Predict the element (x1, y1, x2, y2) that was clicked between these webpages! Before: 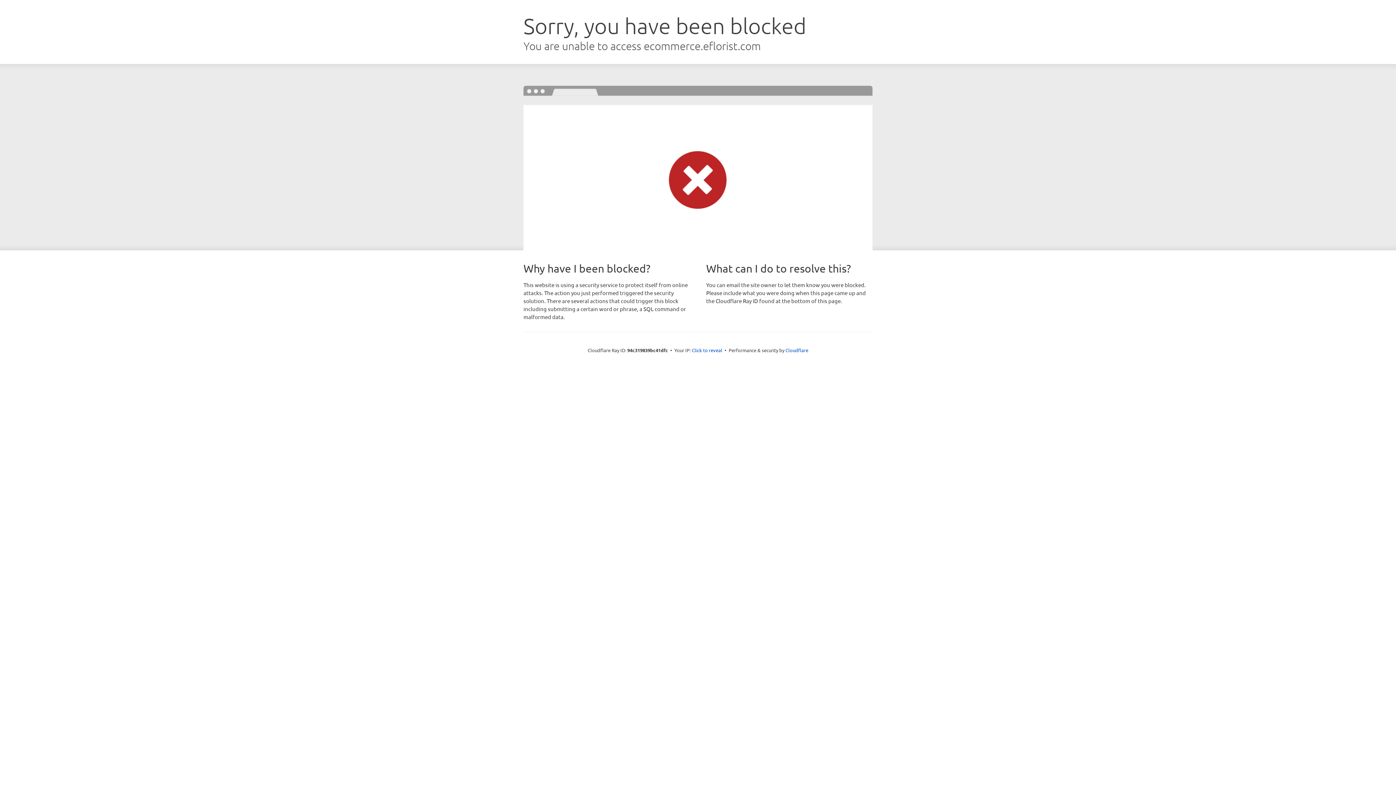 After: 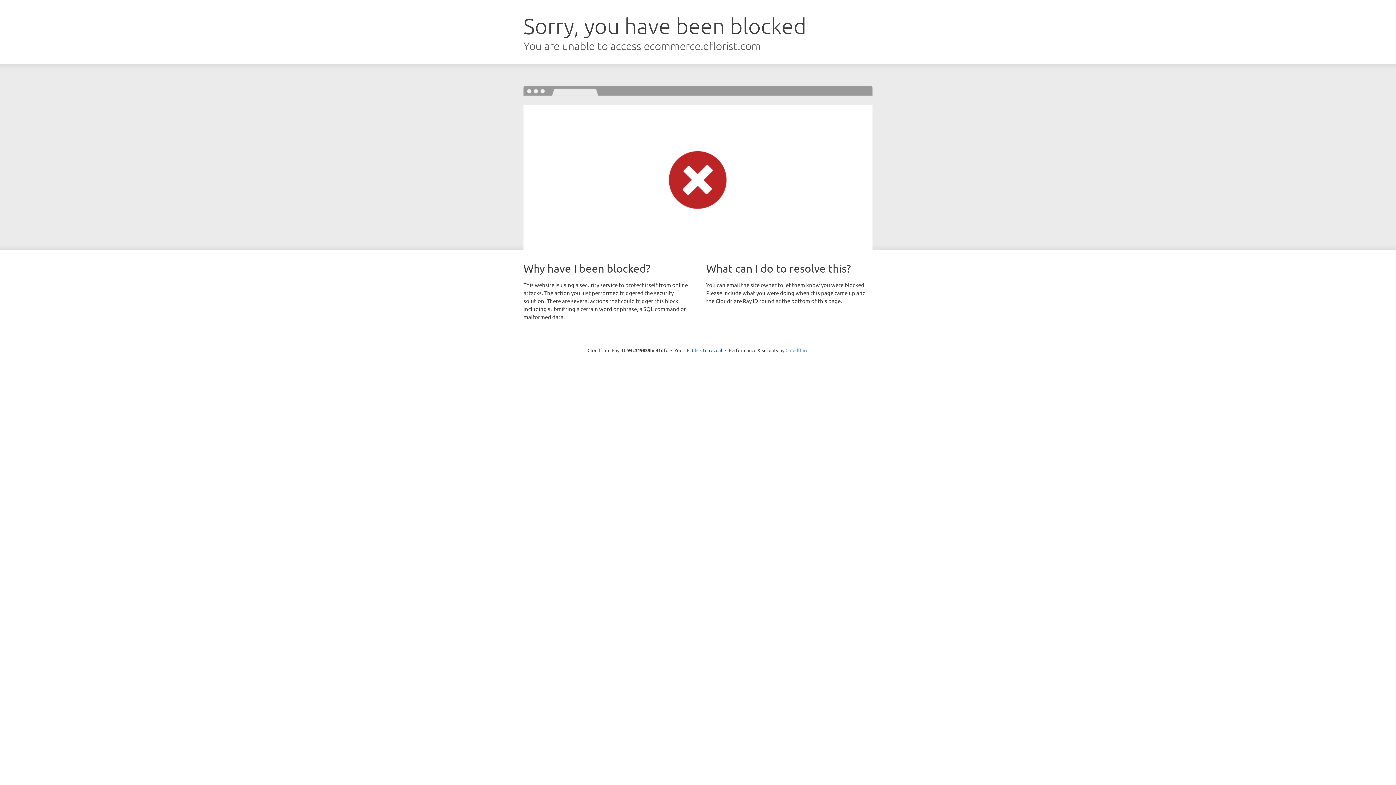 Action: bbox: (785, 347, 808, 353) label: Cloudflare